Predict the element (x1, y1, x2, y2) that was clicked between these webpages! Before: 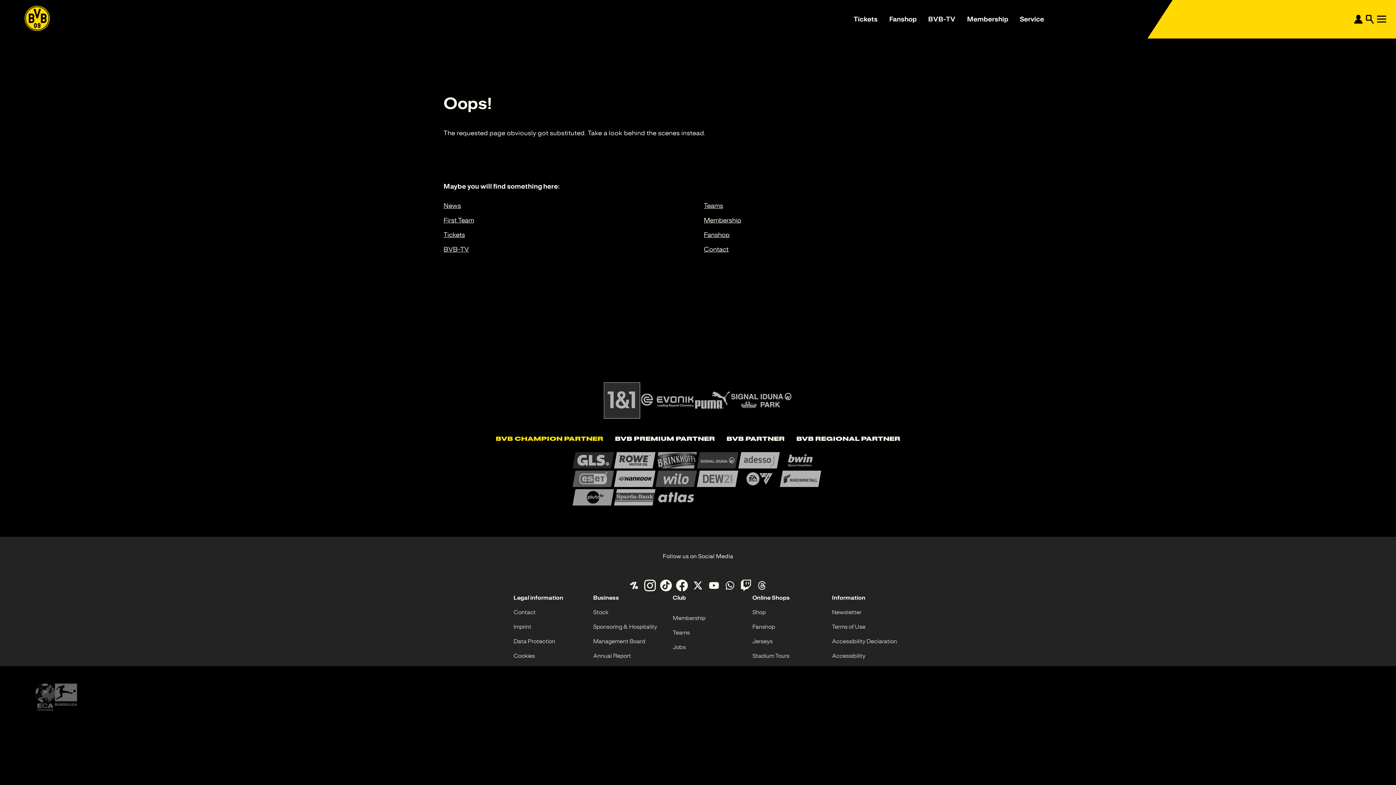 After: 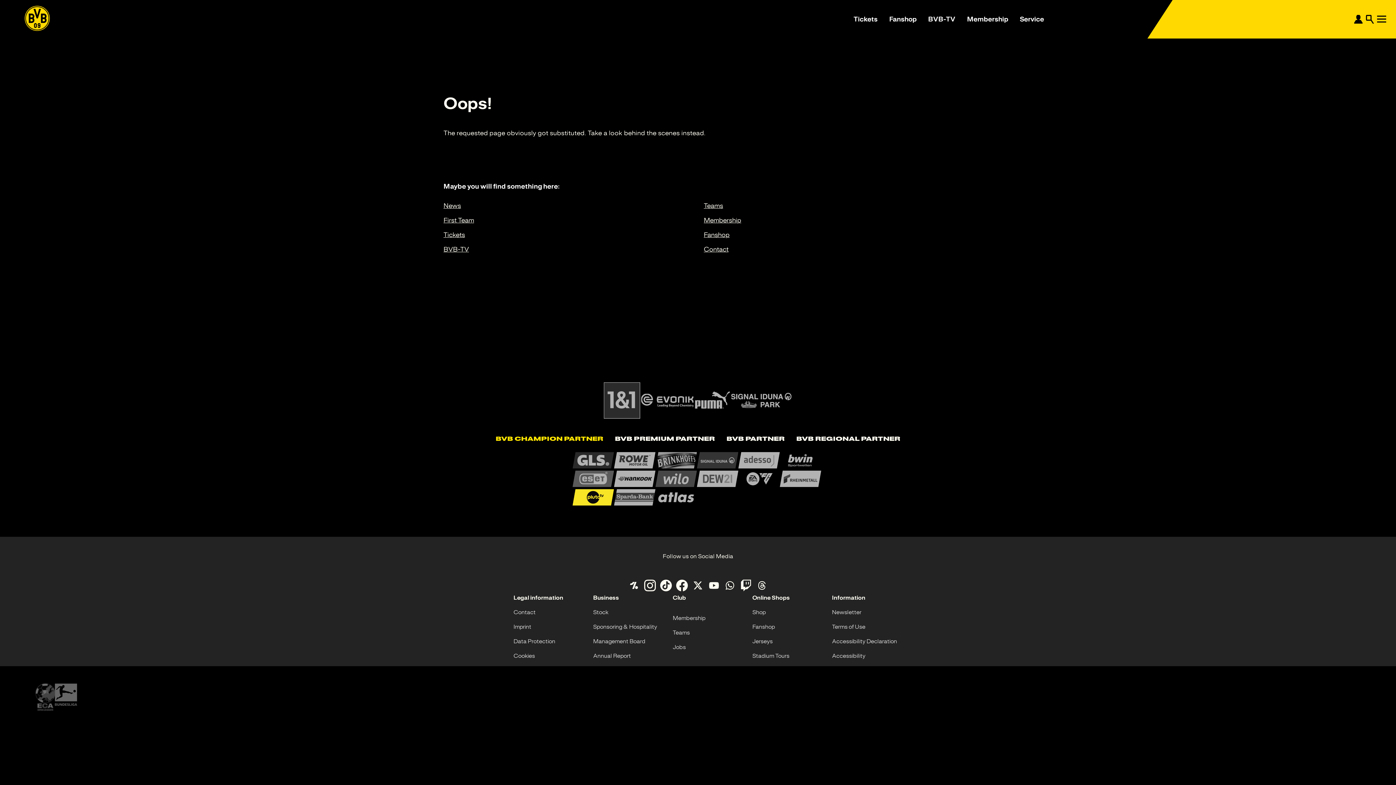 Action: bbox: (572, 499, 614, 507)